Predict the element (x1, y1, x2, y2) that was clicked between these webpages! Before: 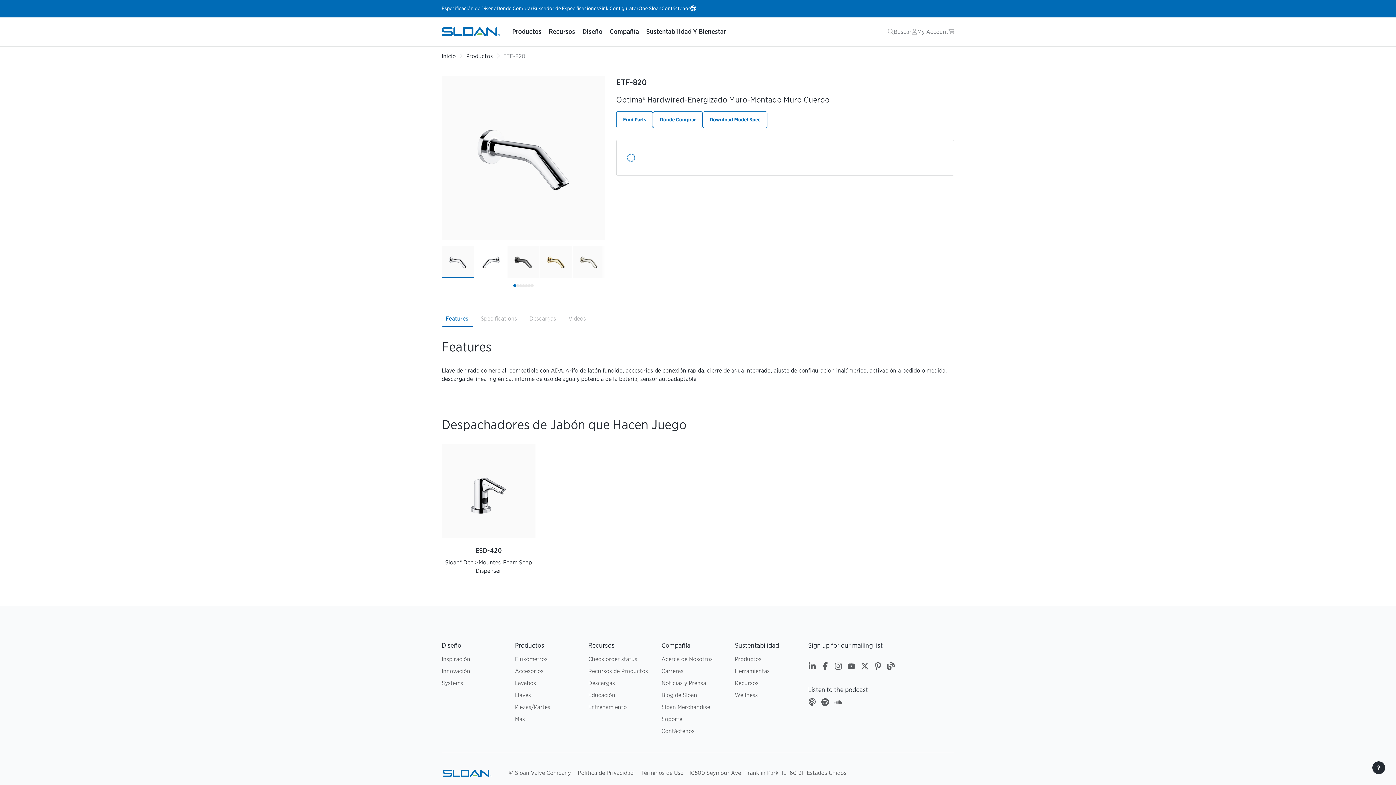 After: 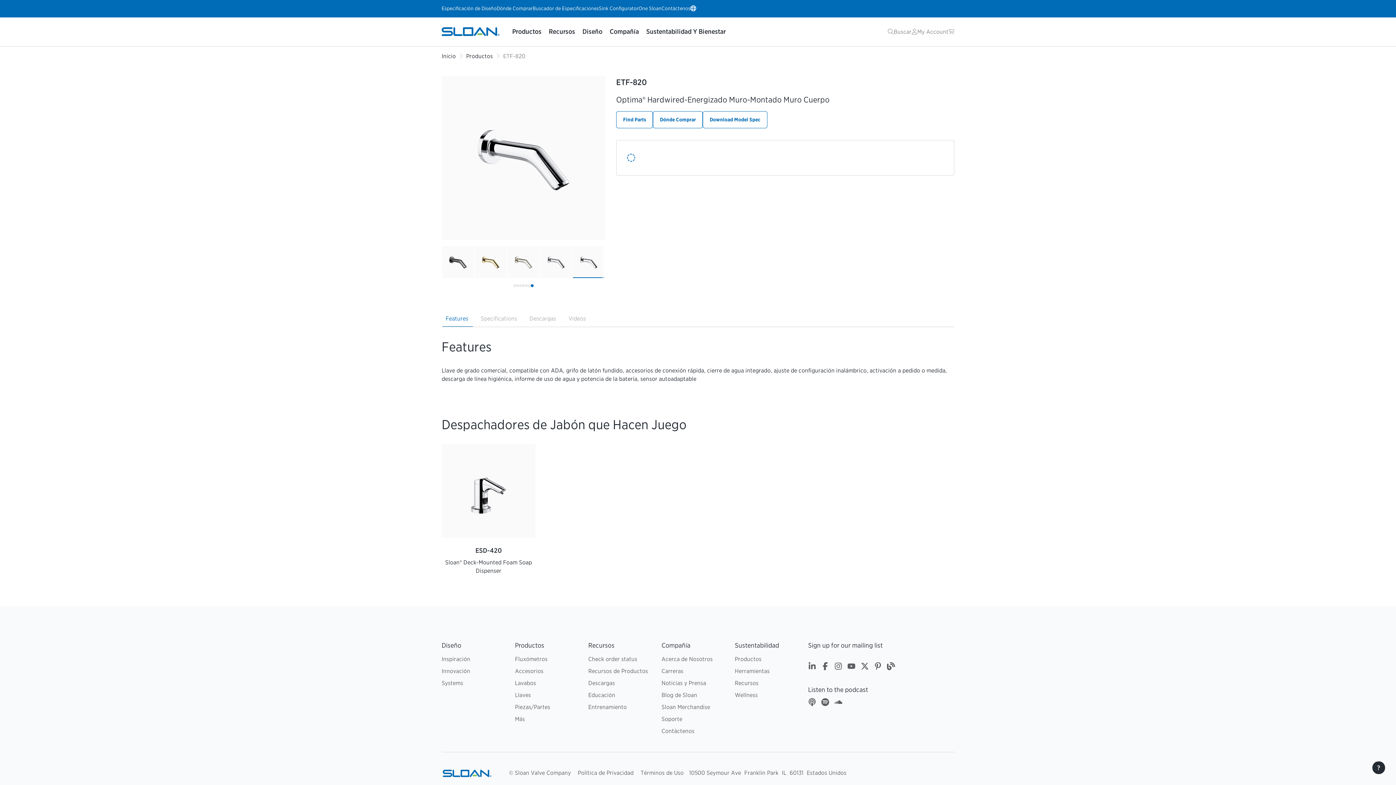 Action: bbox: (530, 284, 533, 287) label: Scroll to slide